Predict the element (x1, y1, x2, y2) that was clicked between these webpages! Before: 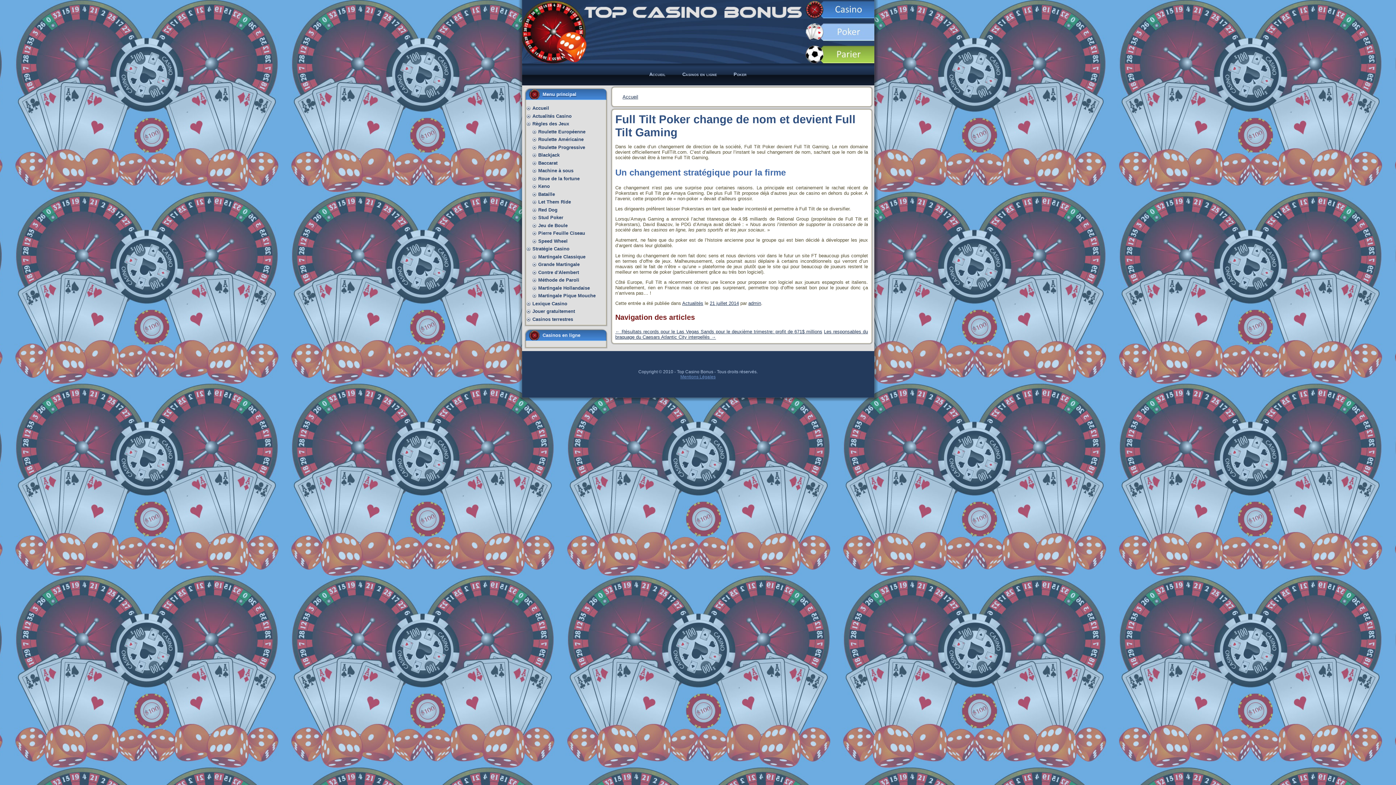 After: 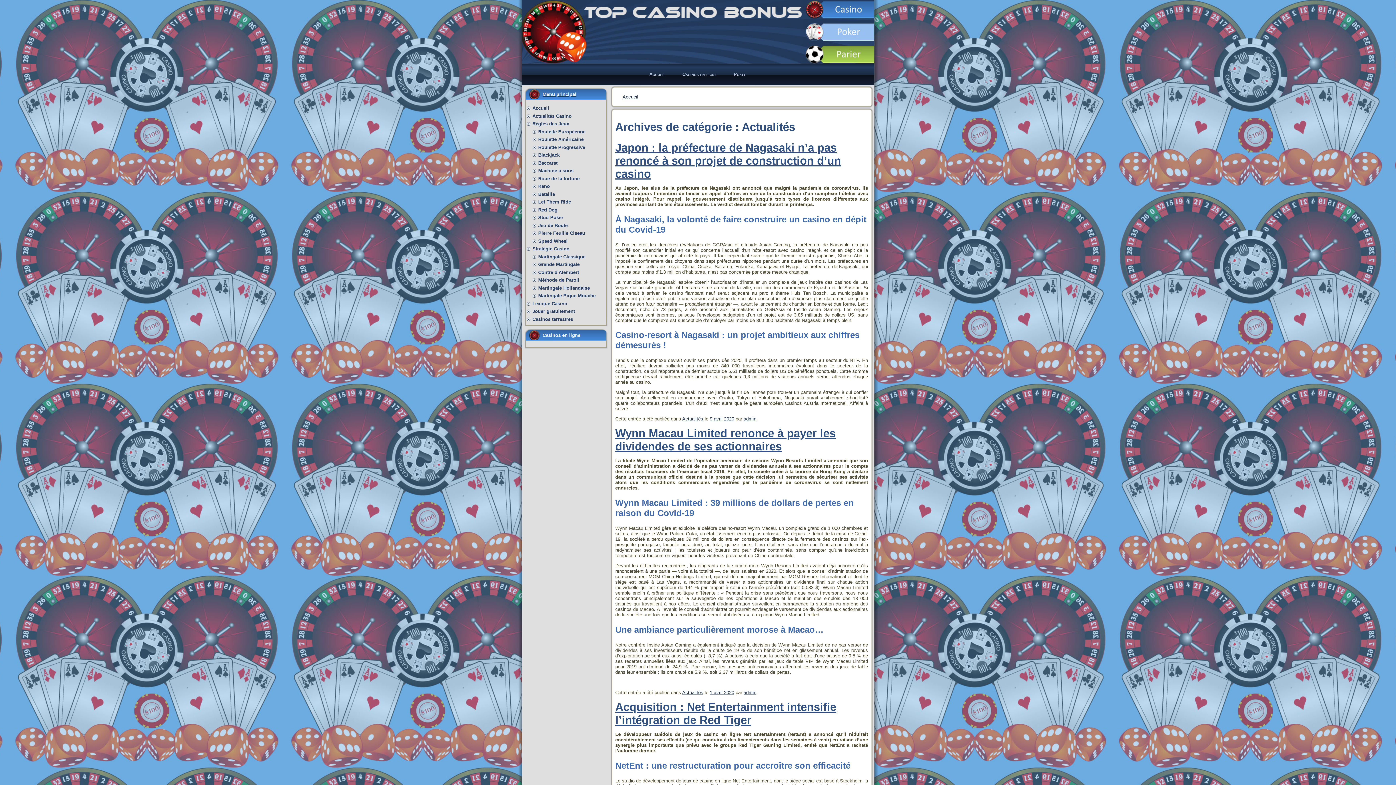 Action: label: Actualités bbox: (682, 300, 703, 306)